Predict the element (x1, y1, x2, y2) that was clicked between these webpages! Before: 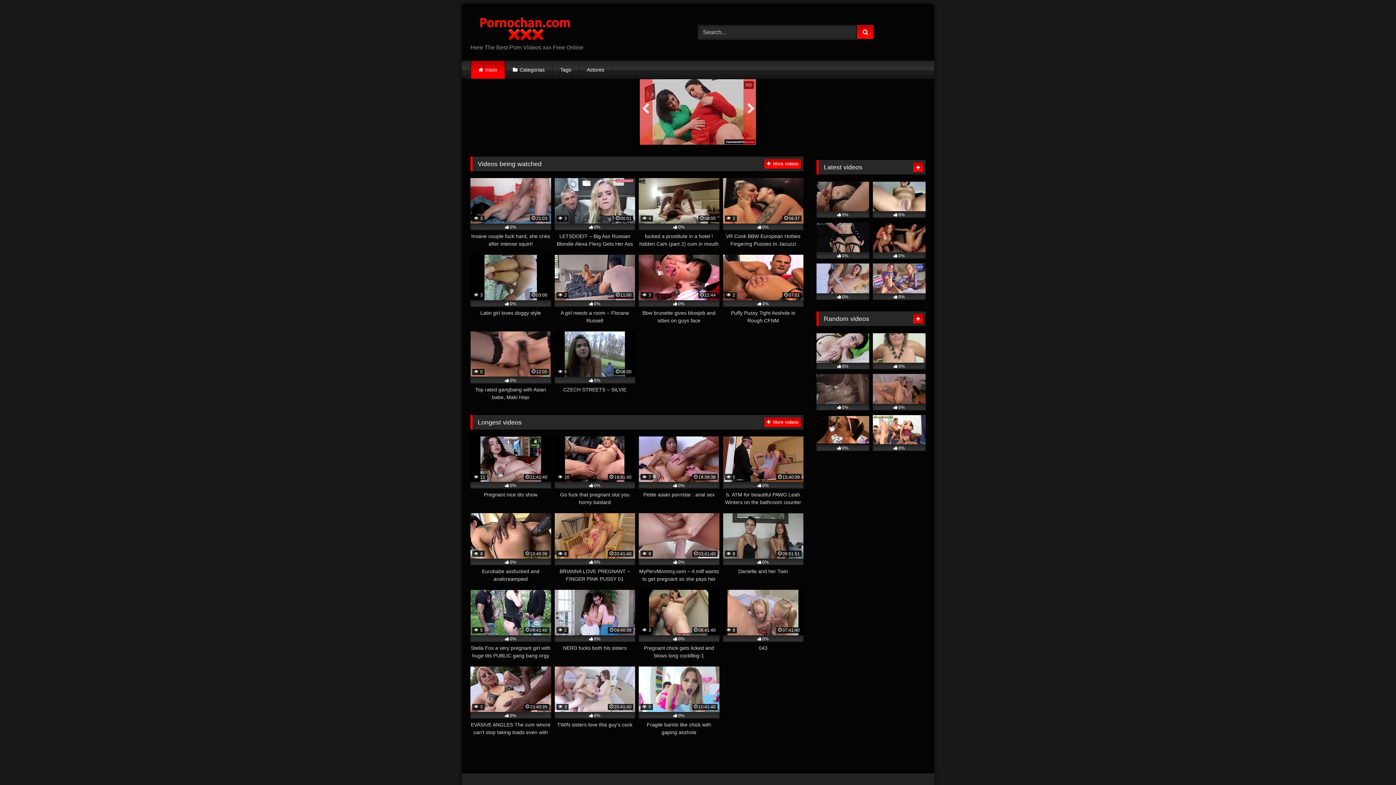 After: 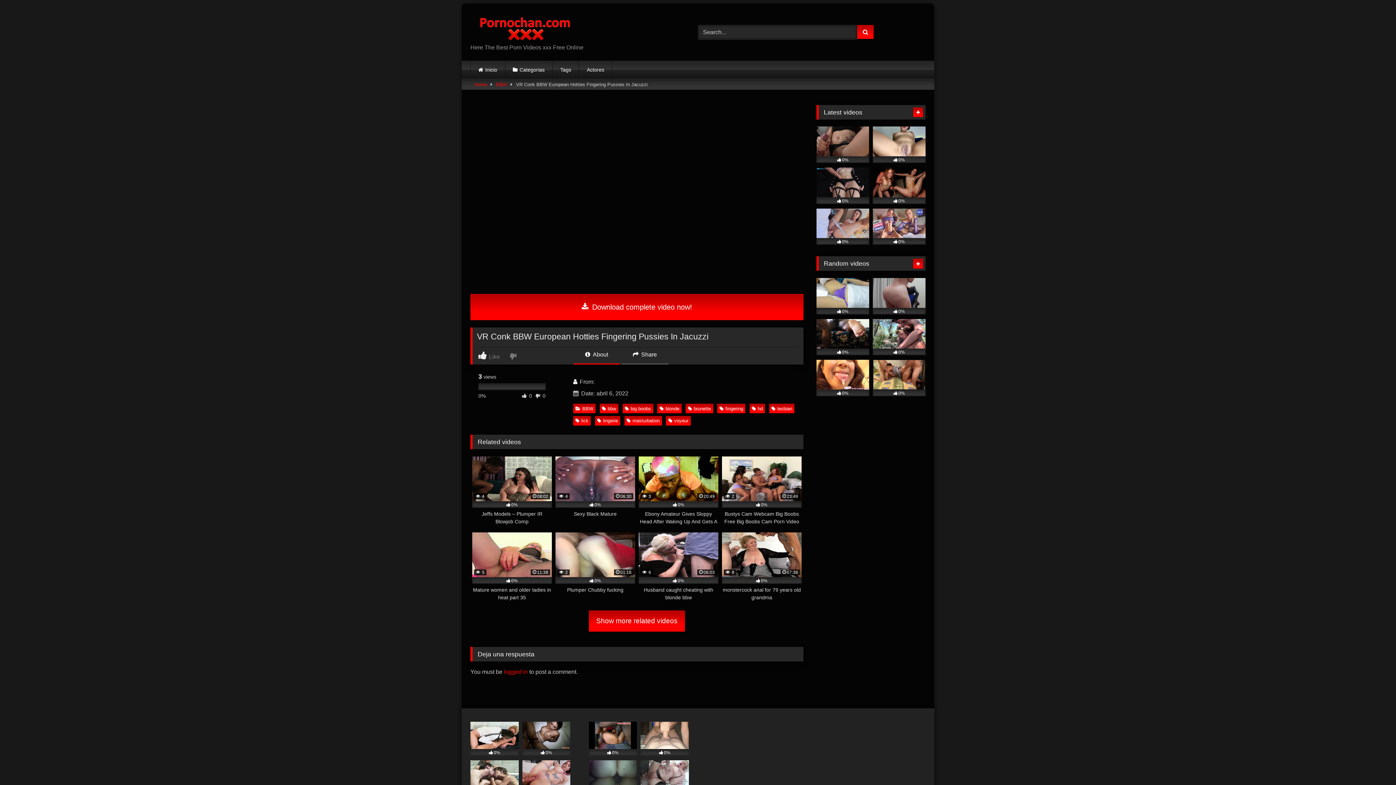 Action: bbox: (723, 178, 803, 247) label:  2
06:37
0%
VR Conk BBW European Hotties Fingering Pussies In Jacuzzi